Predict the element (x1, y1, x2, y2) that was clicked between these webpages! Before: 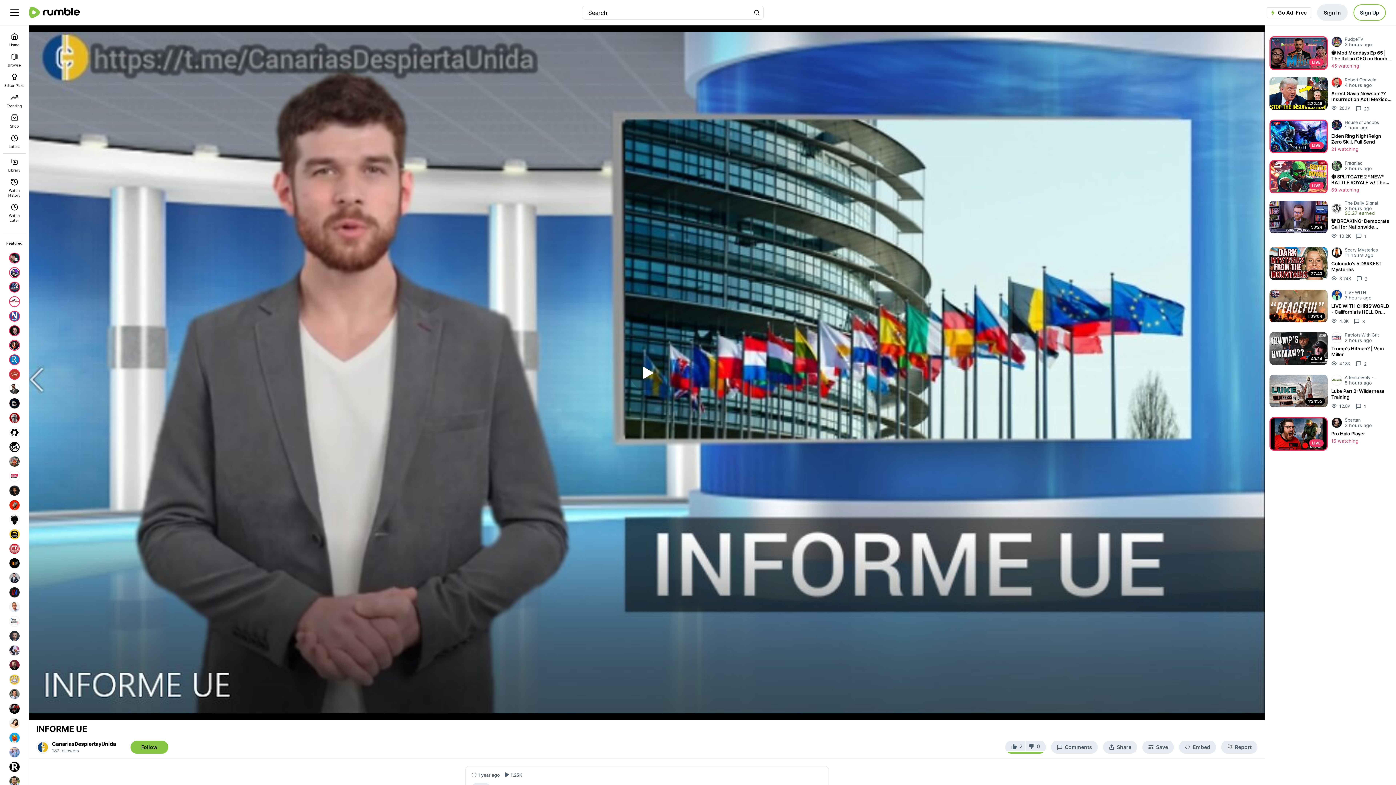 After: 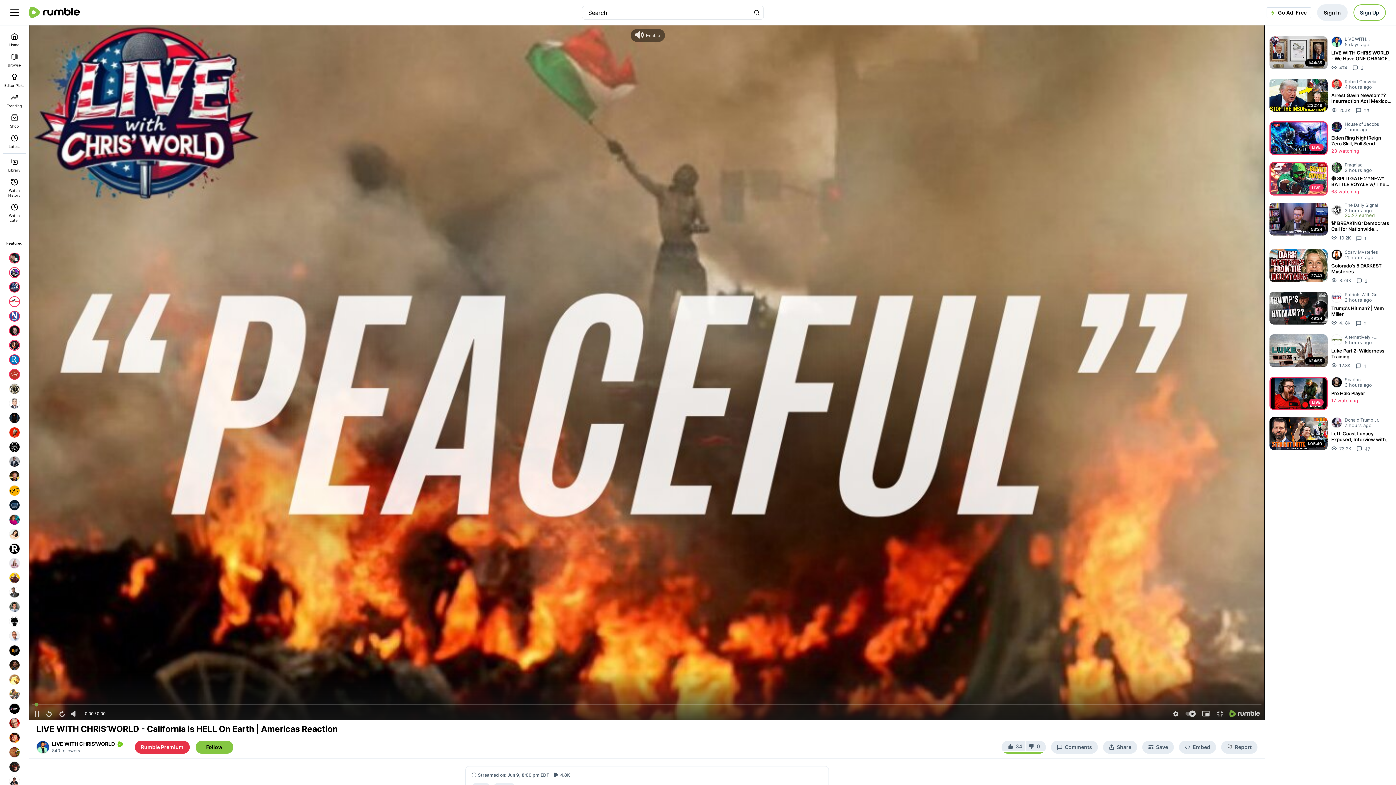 Action: label: 1:39:04
LIVE WITH CHRIS'WORLD
7 hours ago
LIVE WITH CHRIS’WORLD - California is HELL On Earth | Americas Reaction
4.8K
3 bbox: (1269, 289, 1392, 325)